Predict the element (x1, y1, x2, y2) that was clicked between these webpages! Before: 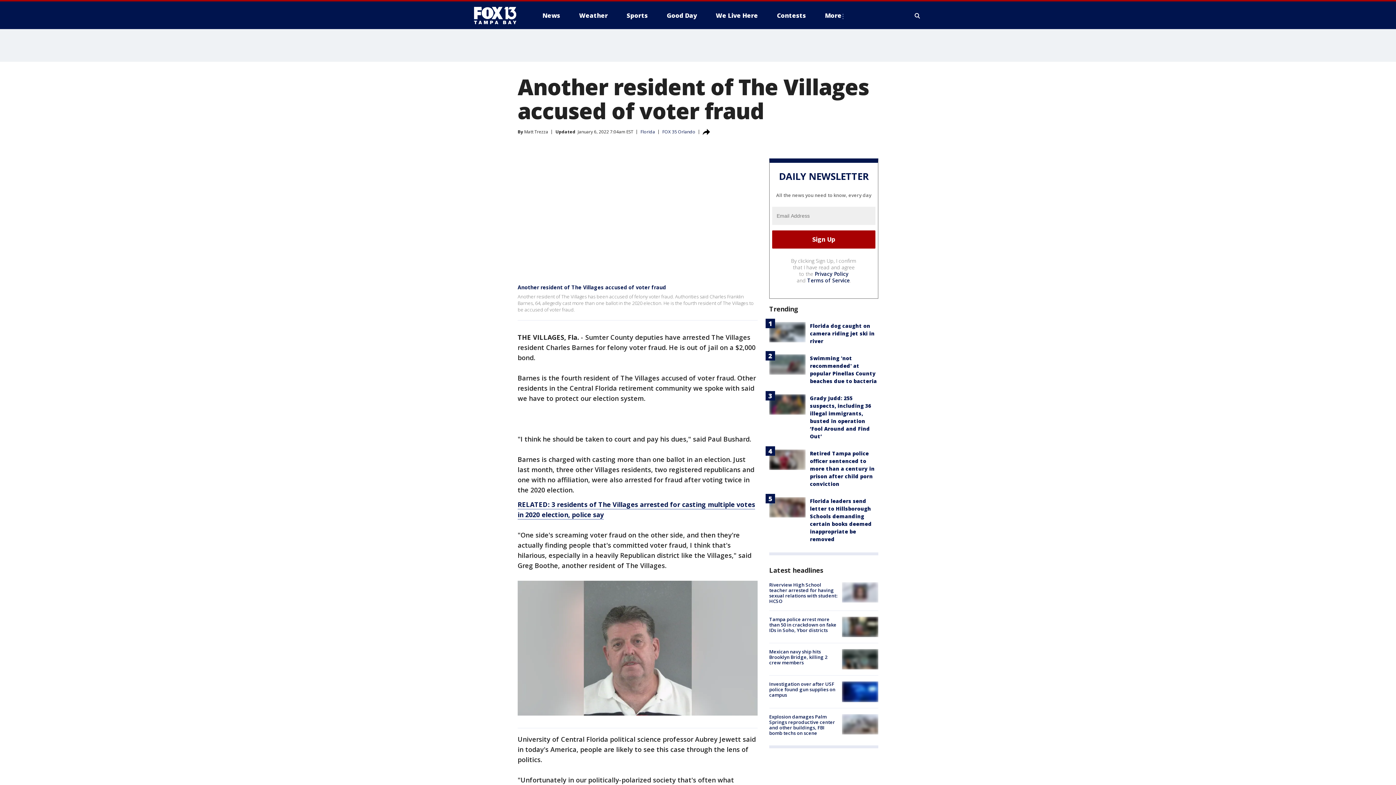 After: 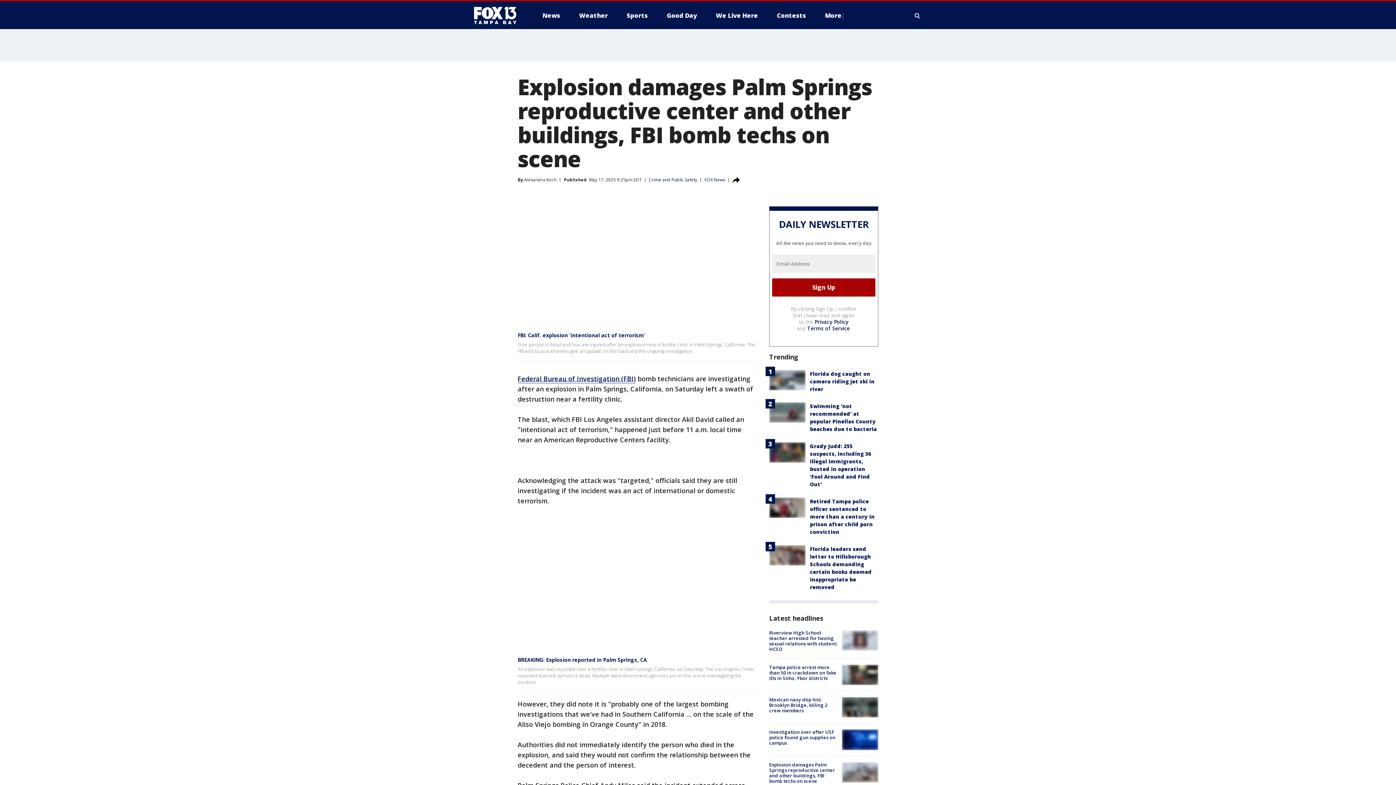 Action: bbox: (769, 713, 835, 736) label: Explosion damages Palm Springs reproductive center and other buildings, FBI bomb techs on scene